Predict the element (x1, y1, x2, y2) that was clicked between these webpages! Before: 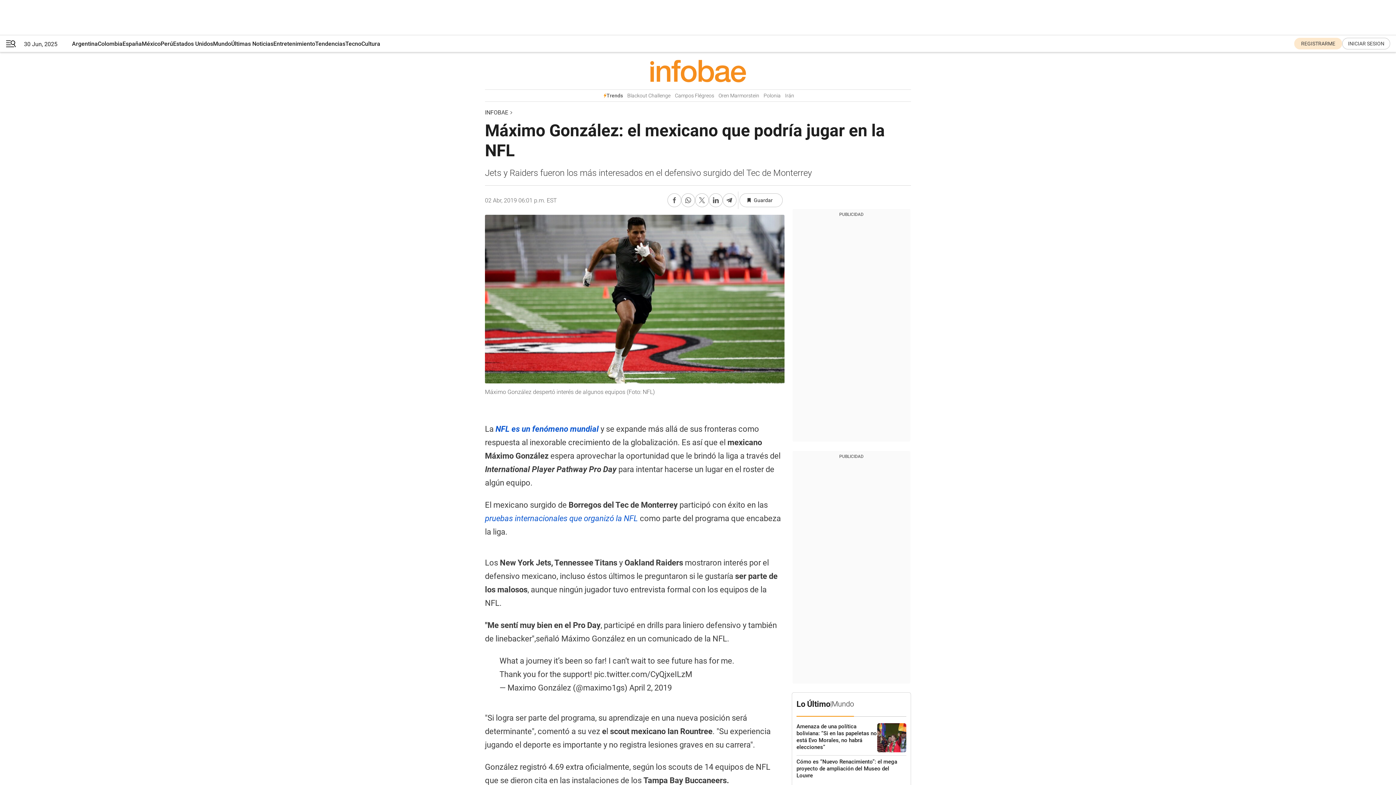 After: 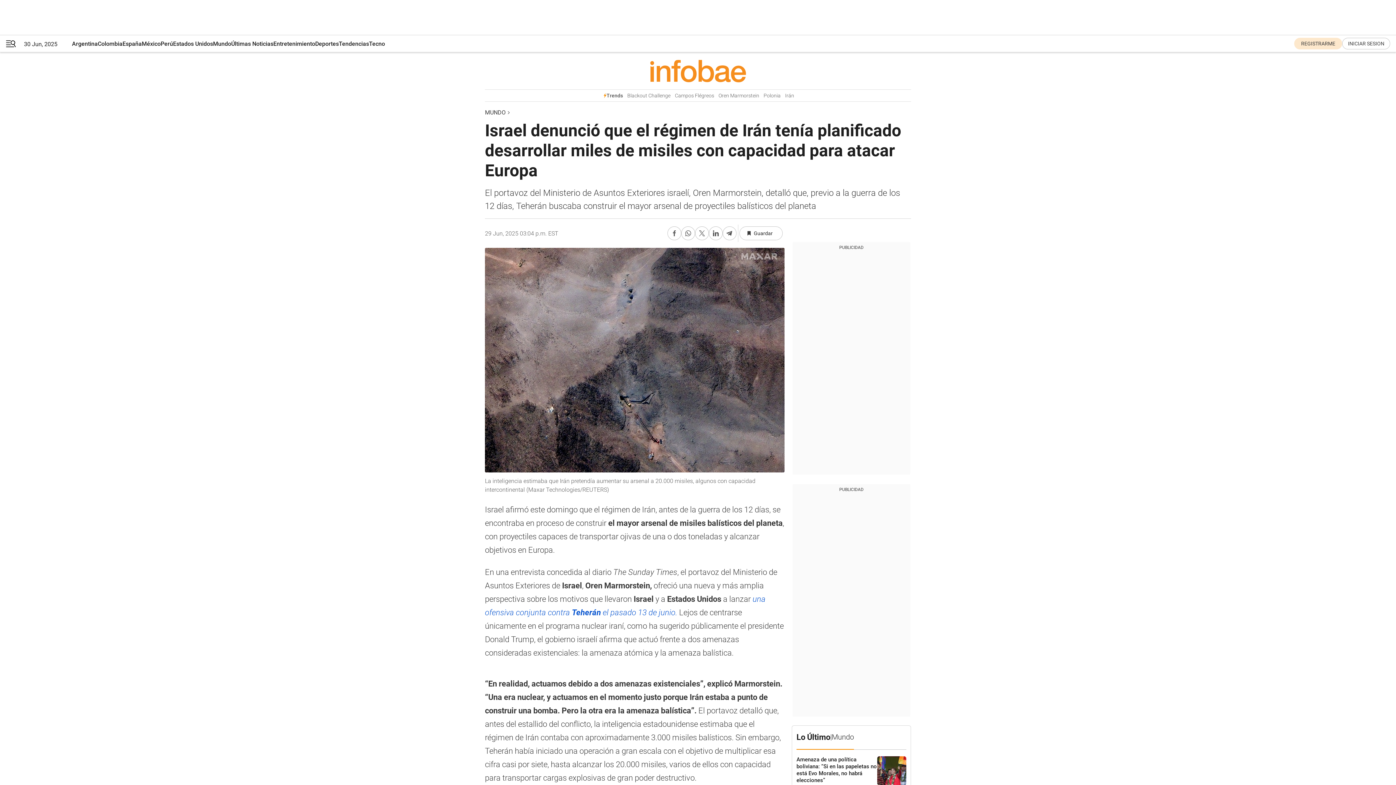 Action: bbox: (718, 92, 759, 98) label: Oren Marmorstein